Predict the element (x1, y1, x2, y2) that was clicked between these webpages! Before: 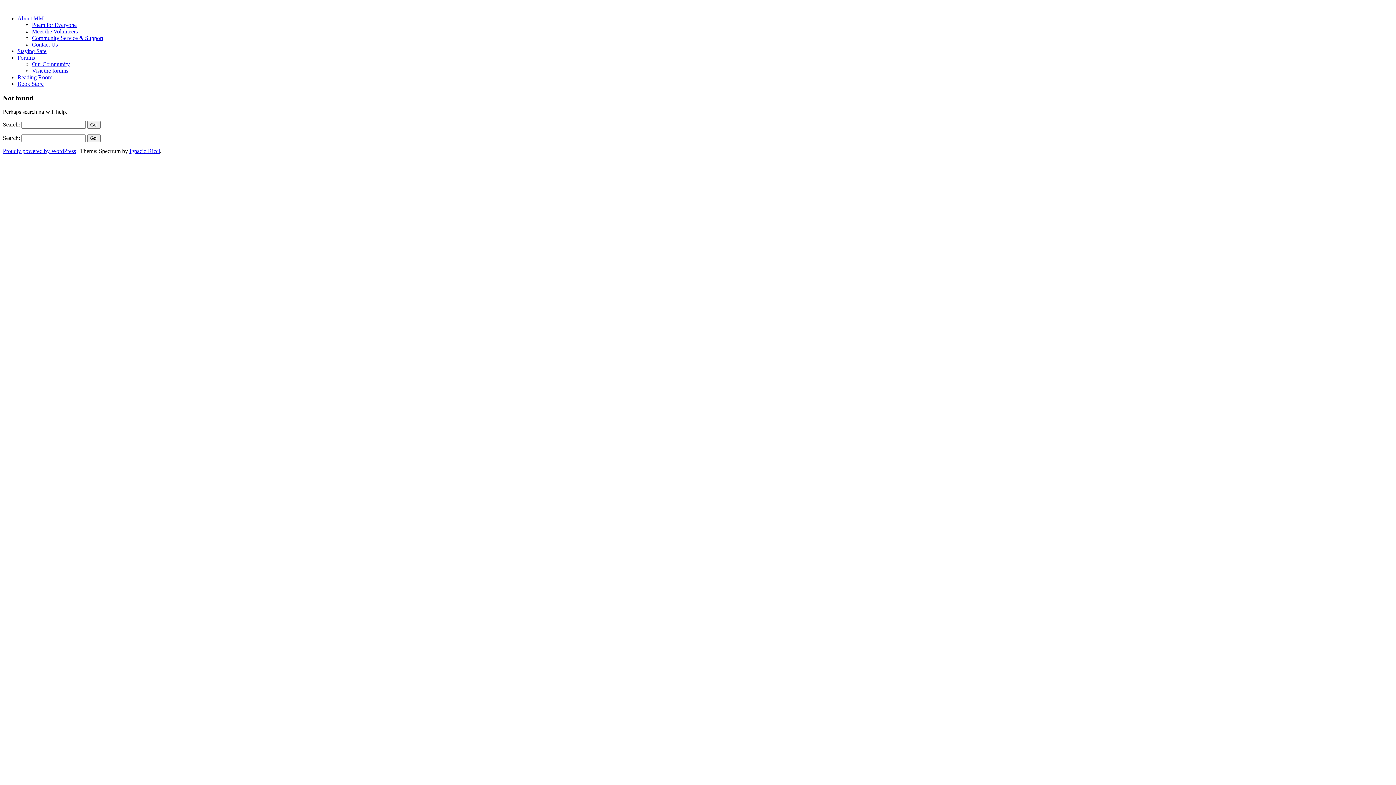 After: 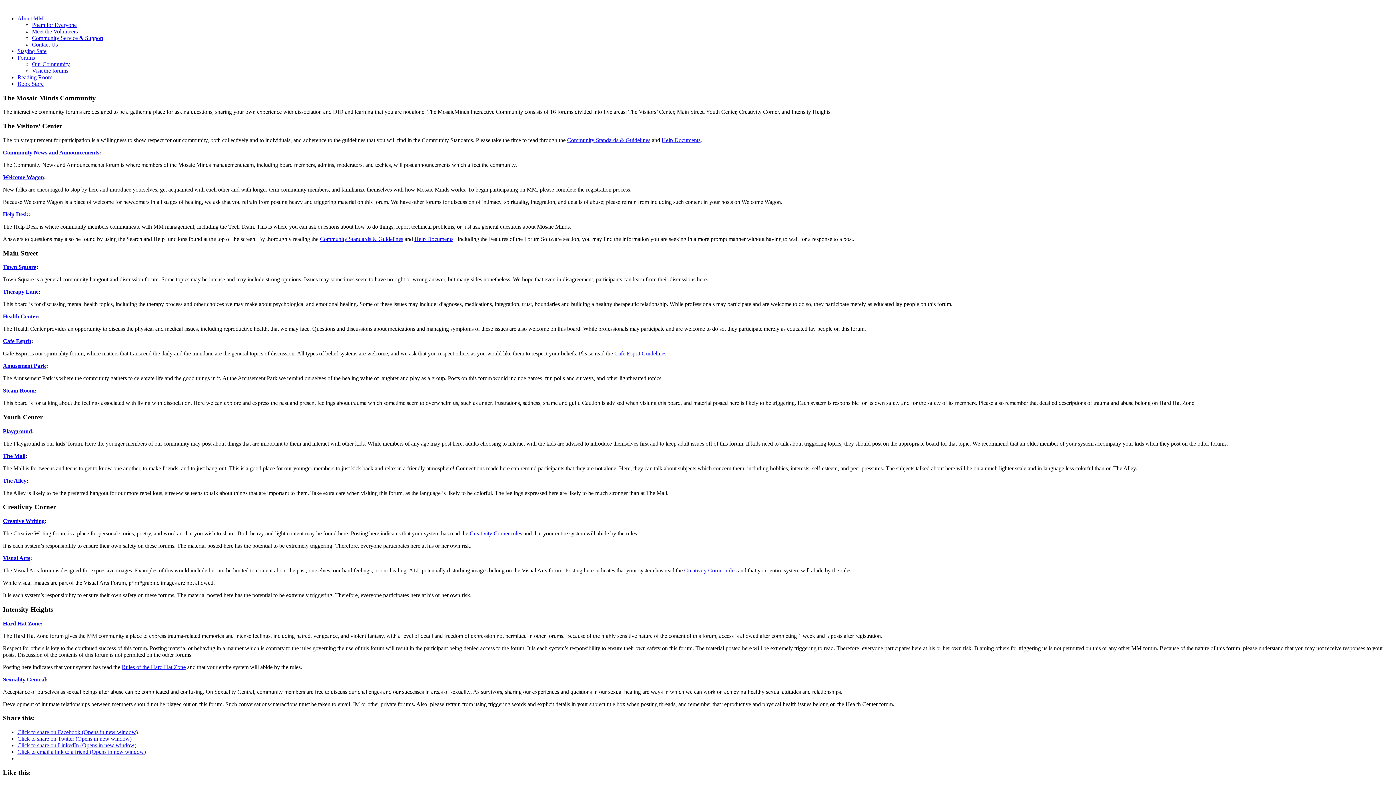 Action: label: Our Community bbox: (32, 61, 69, 67)